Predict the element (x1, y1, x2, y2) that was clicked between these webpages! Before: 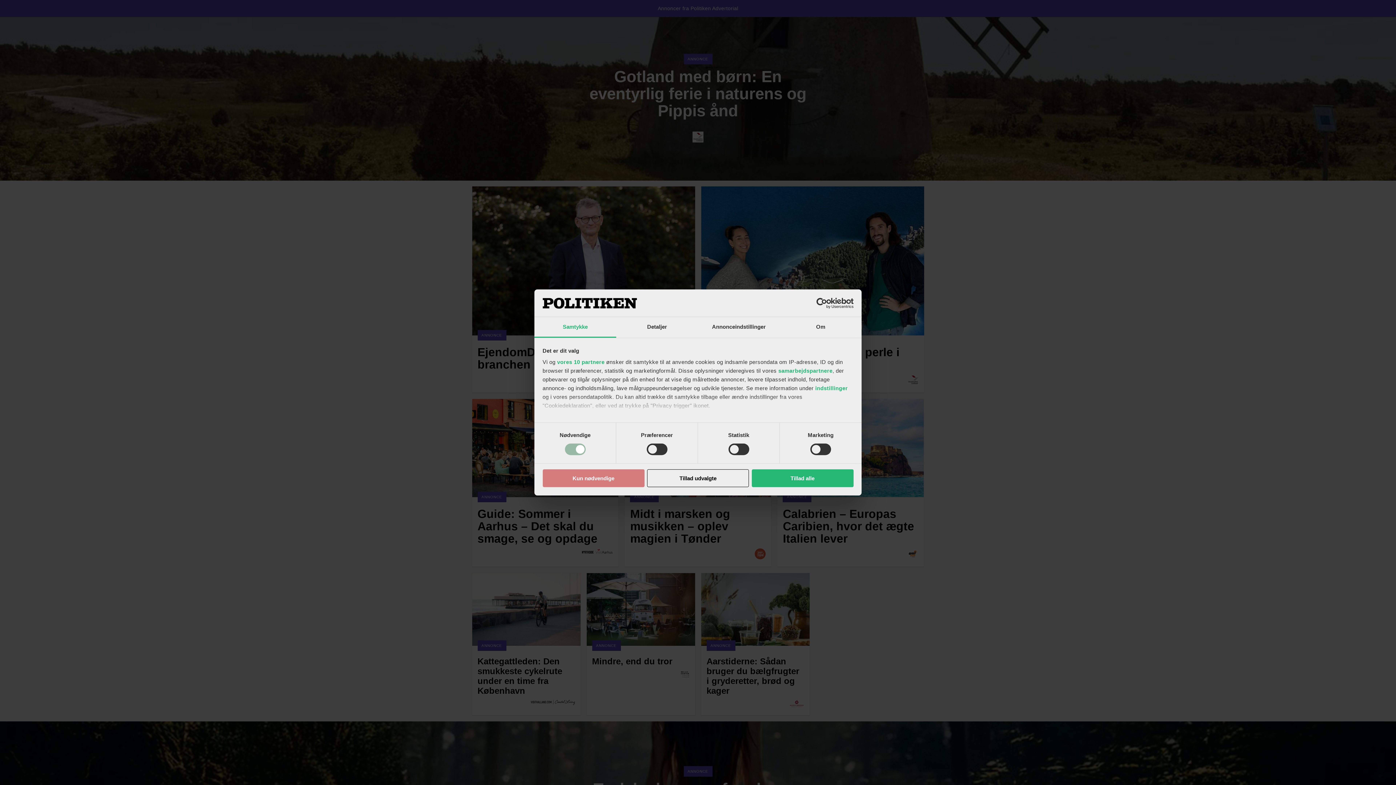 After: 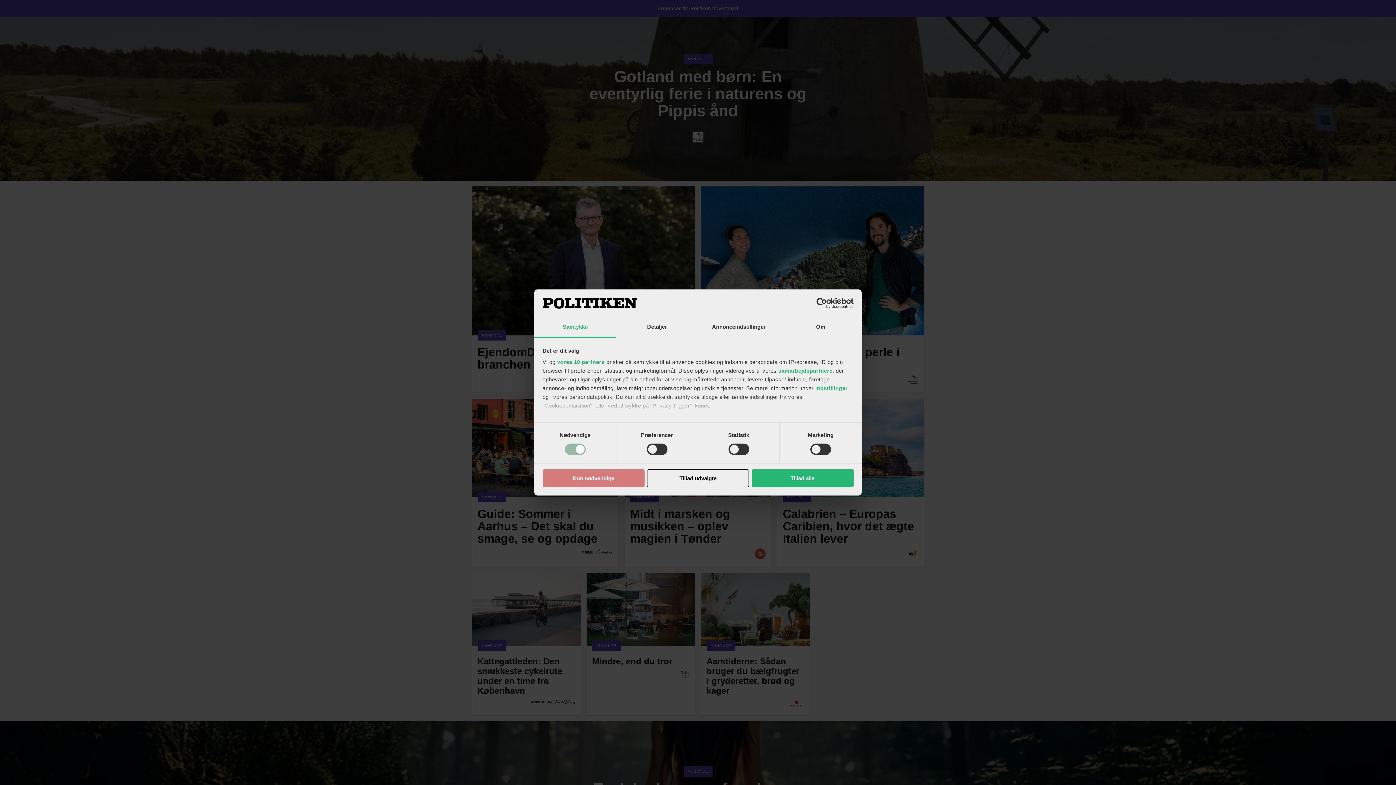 Action: label: Samtykke bbox: (534, 317, 616, 337)